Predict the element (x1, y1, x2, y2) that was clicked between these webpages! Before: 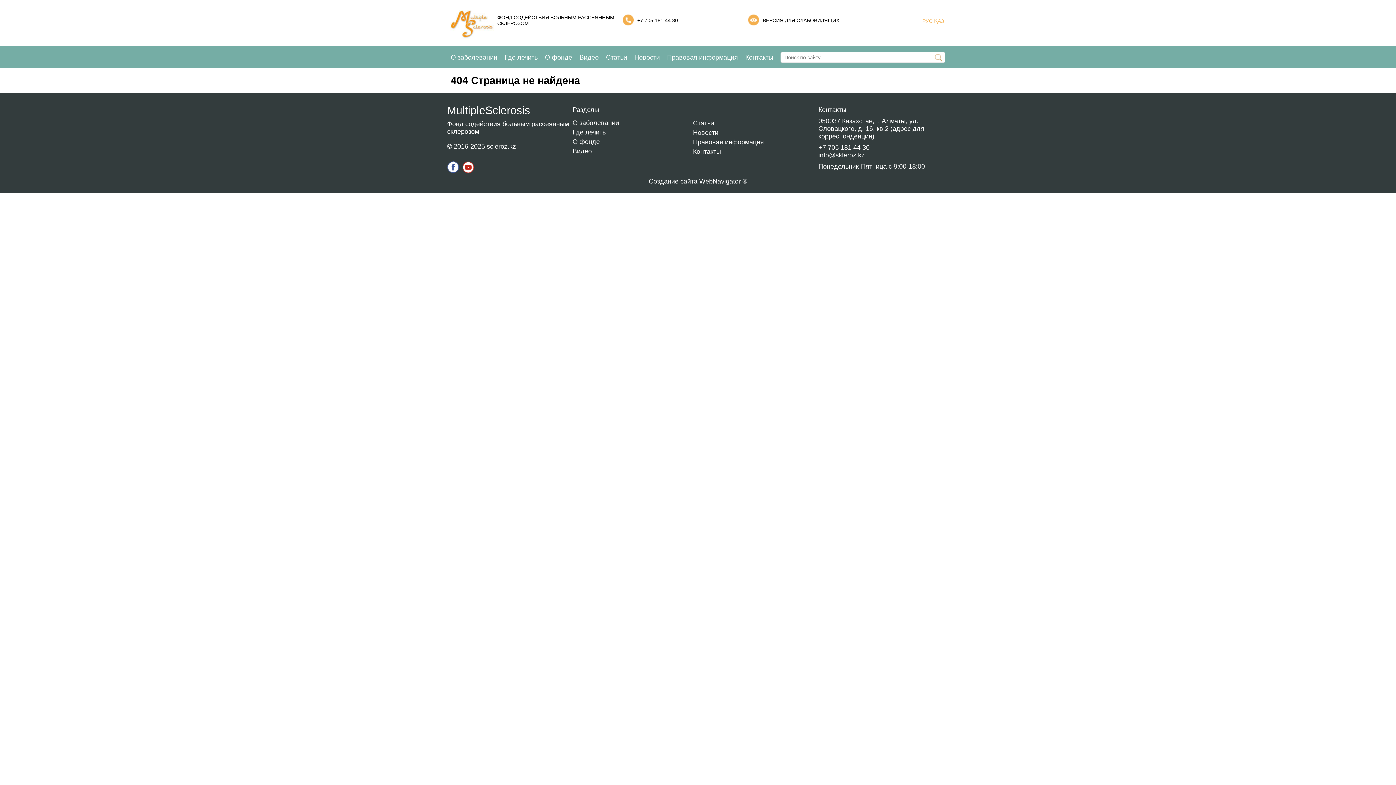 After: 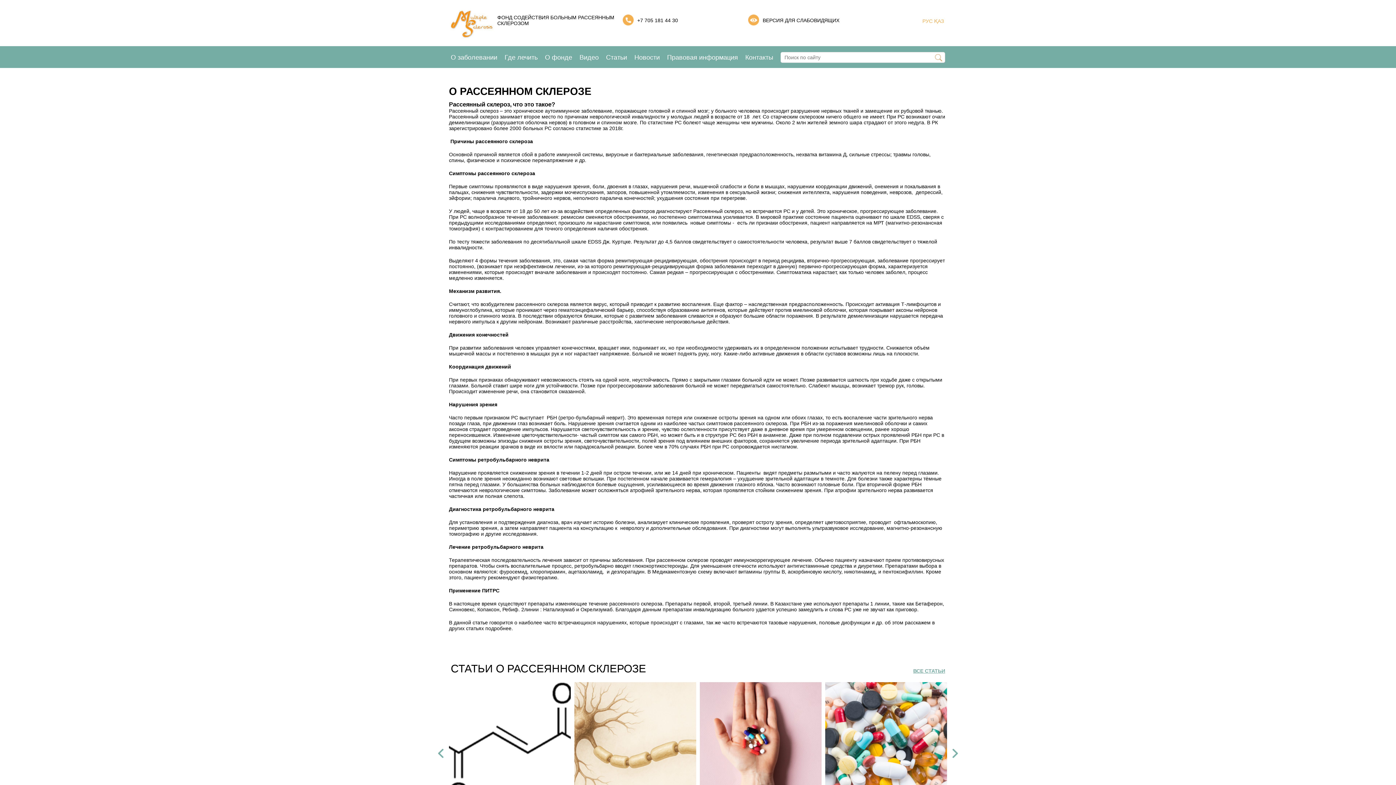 Action: bbox: (572, 119, 619, 126) label: О заболевании